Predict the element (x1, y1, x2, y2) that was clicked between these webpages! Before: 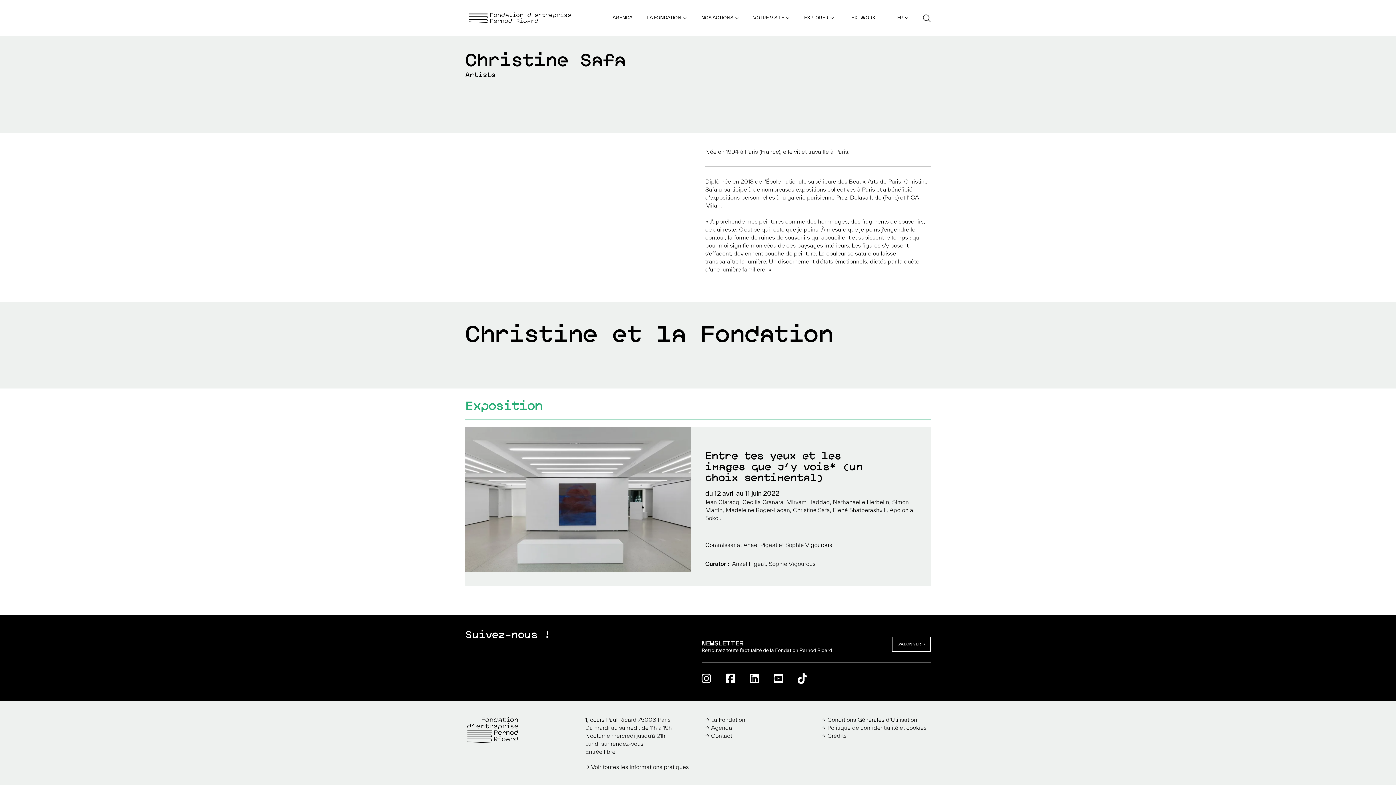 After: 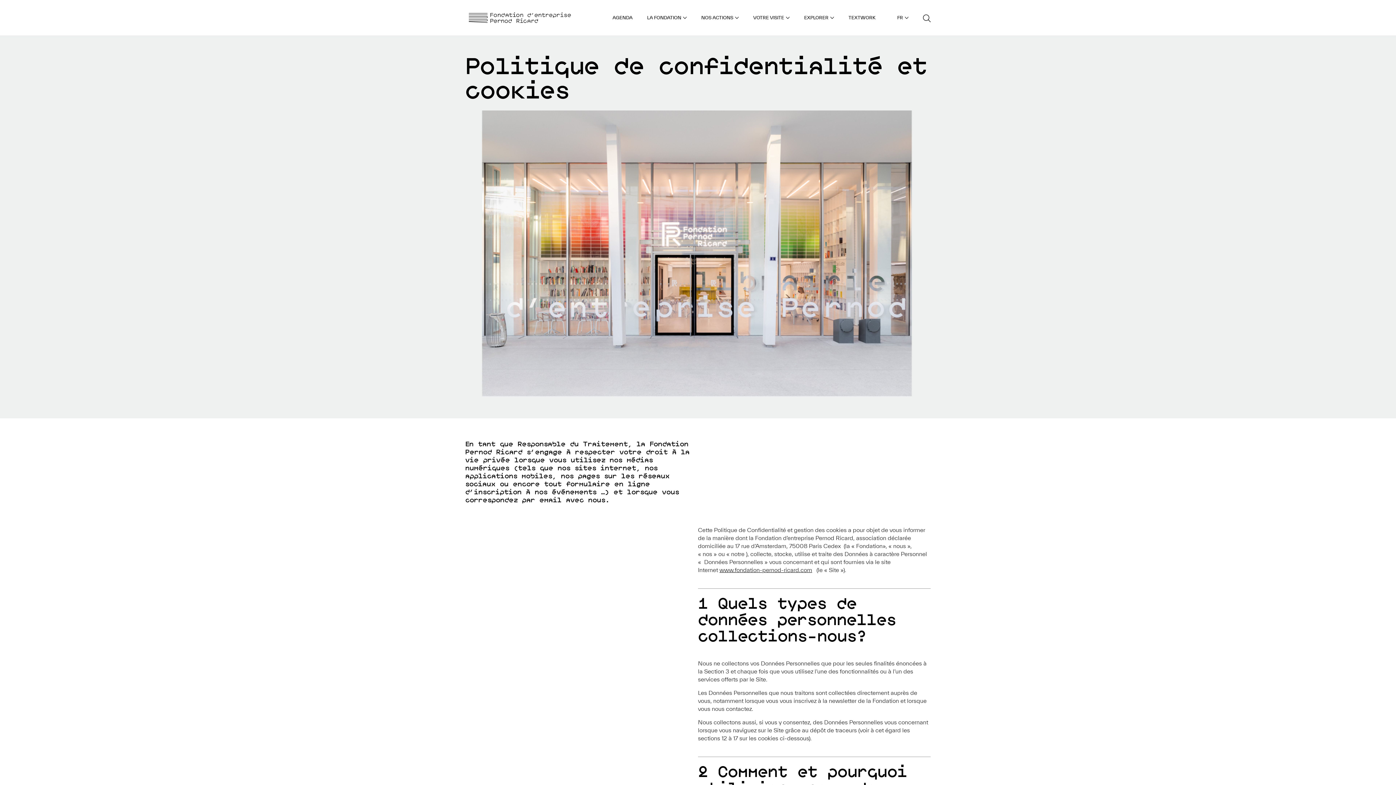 Action: bbox: (821, 724, 929, 732) label: Politique de confidentialité et cookies